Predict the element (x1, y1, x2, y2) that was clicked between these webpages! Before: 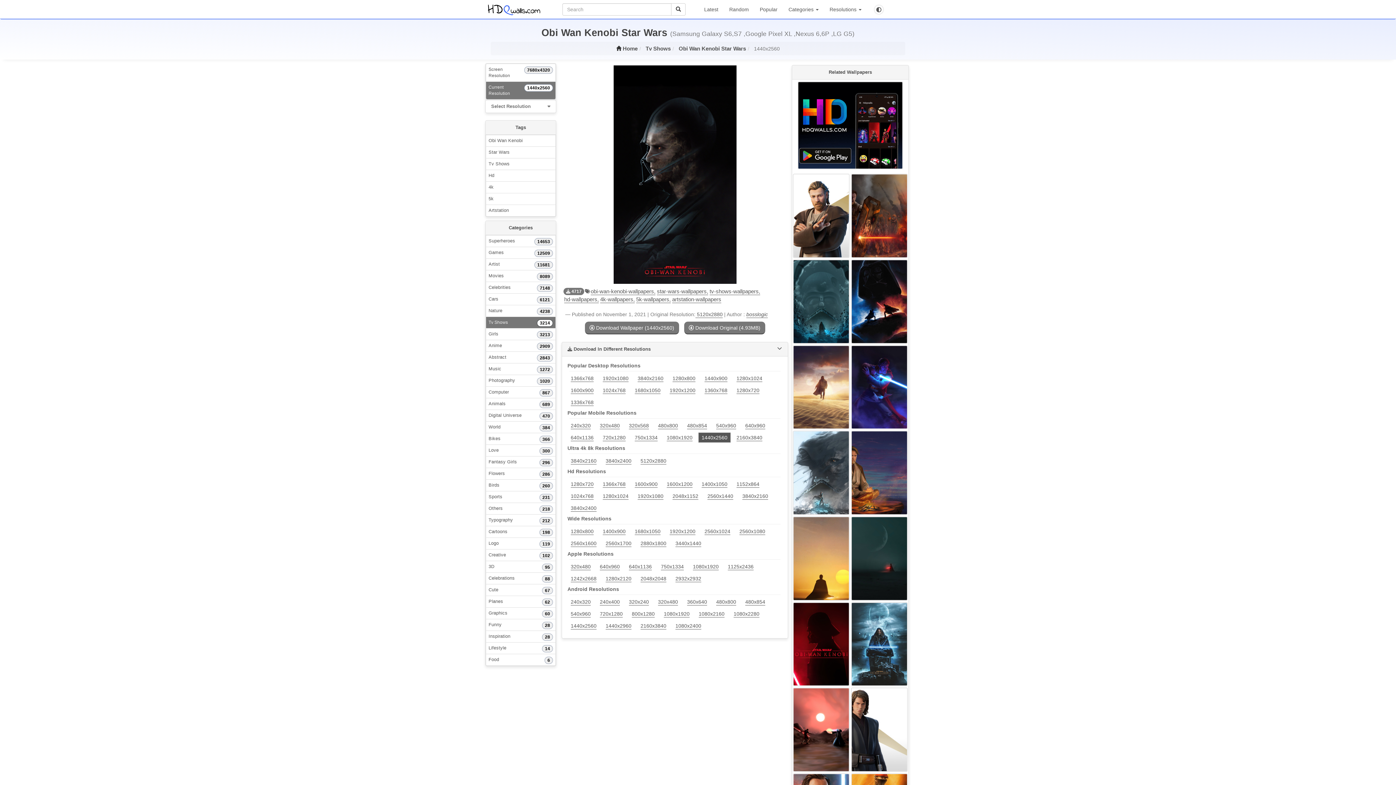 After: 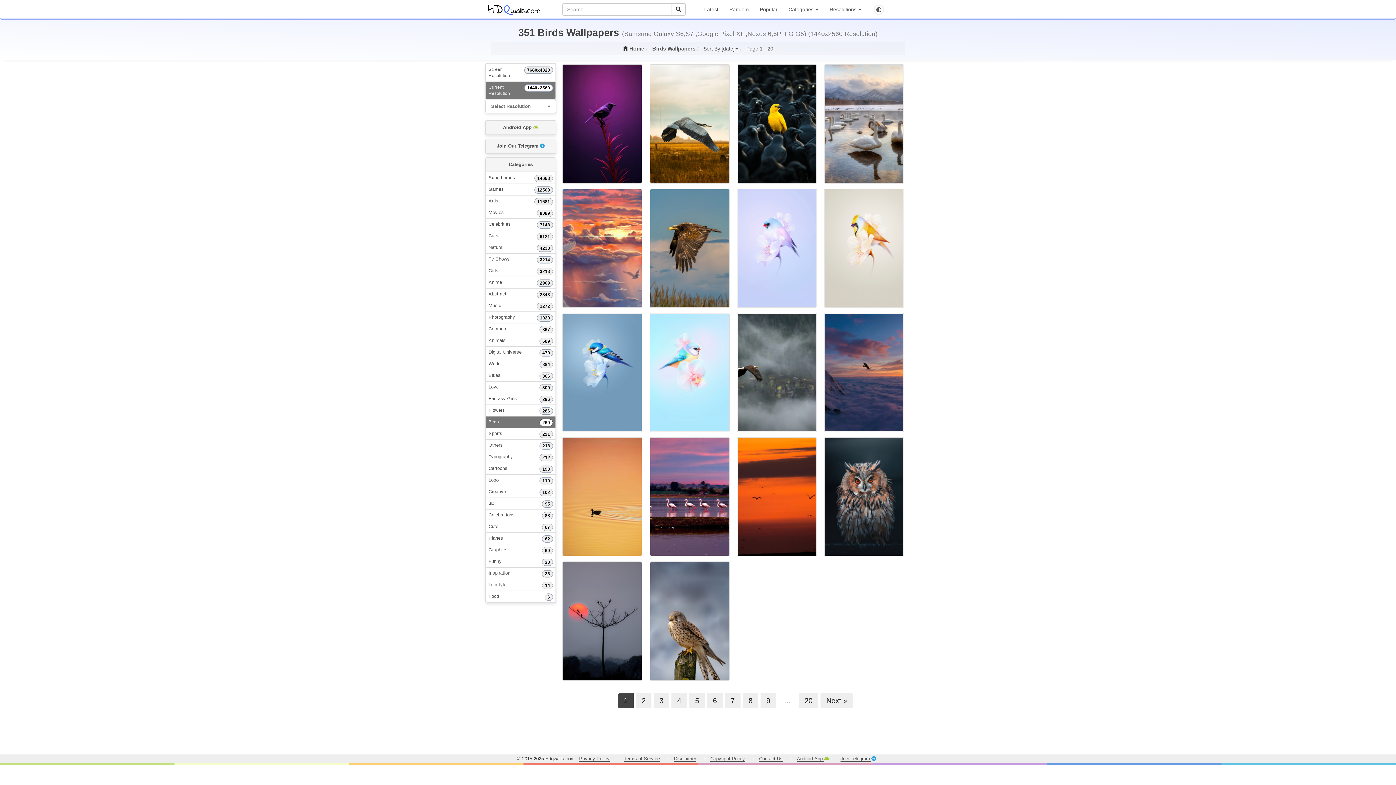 Action: bbox: (485, 479, 556, 491) label: 260
Birds